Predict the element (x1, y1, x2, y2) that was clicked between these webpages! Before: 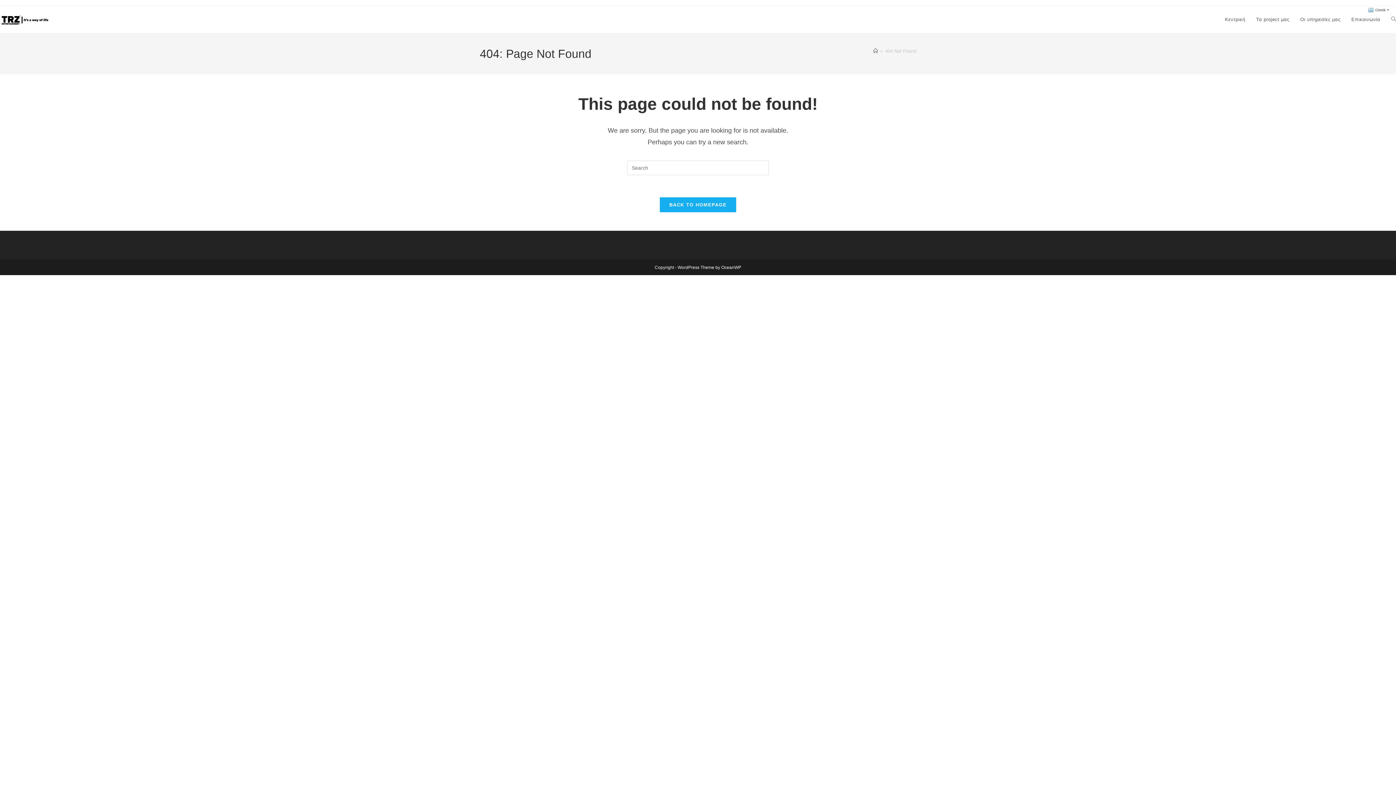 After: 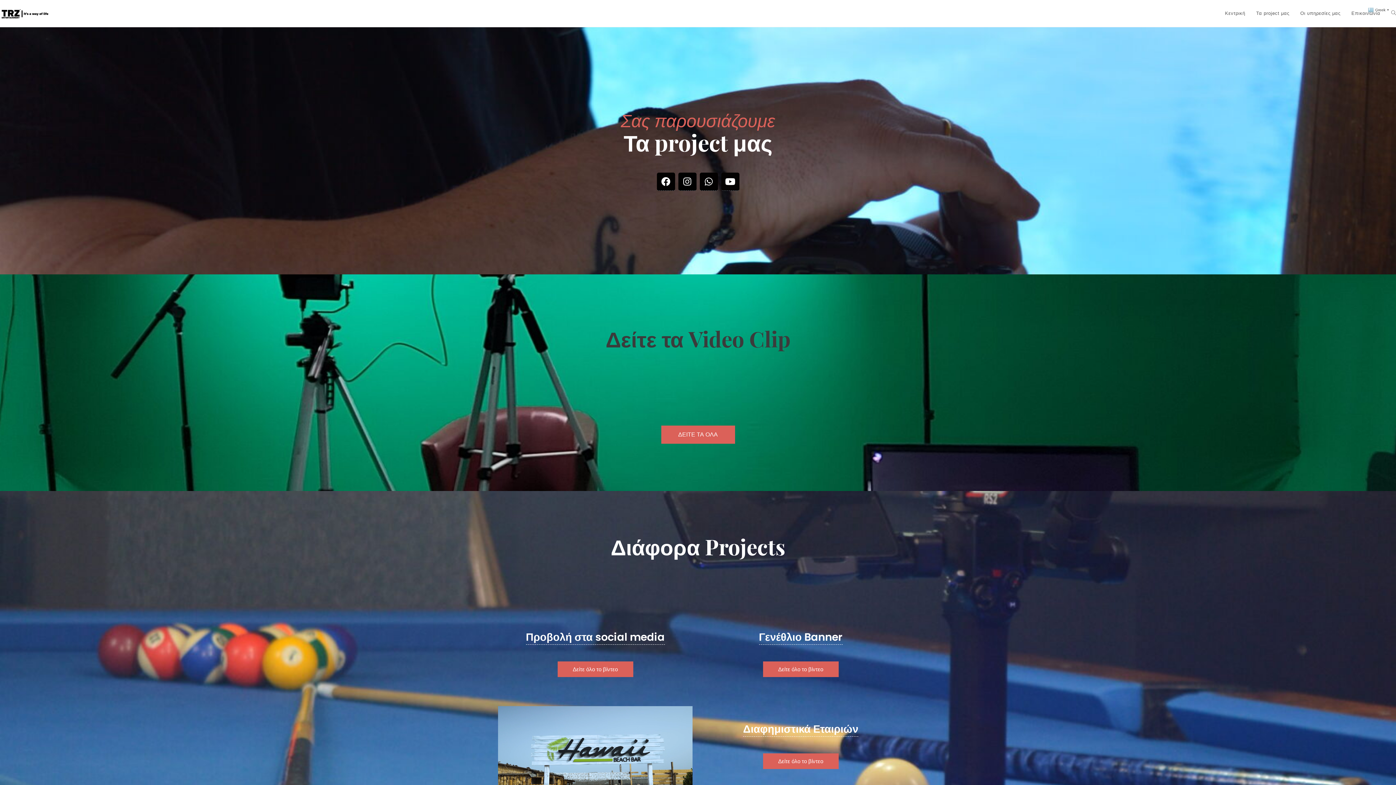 Action: bbox: (1251, 6, 1295, 33) label: Τα project μας